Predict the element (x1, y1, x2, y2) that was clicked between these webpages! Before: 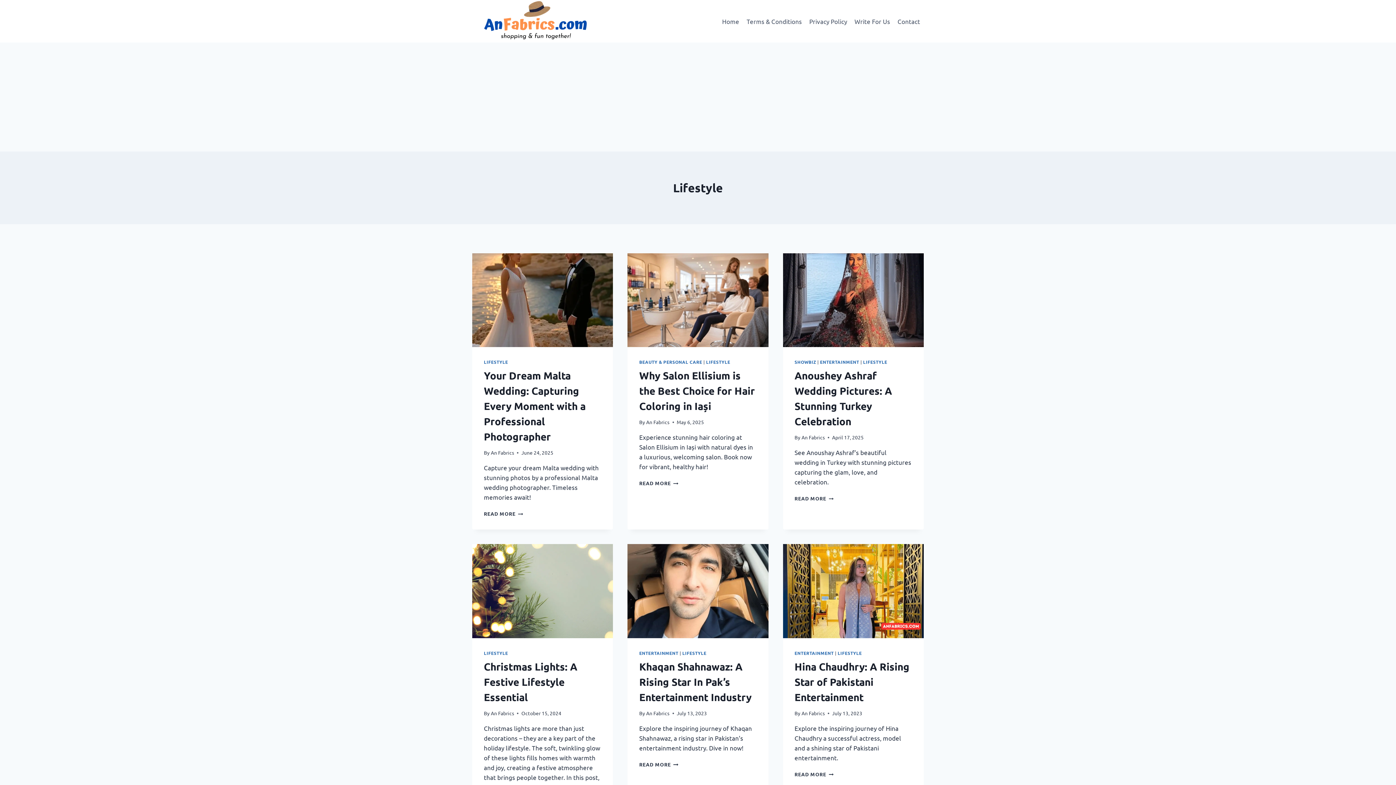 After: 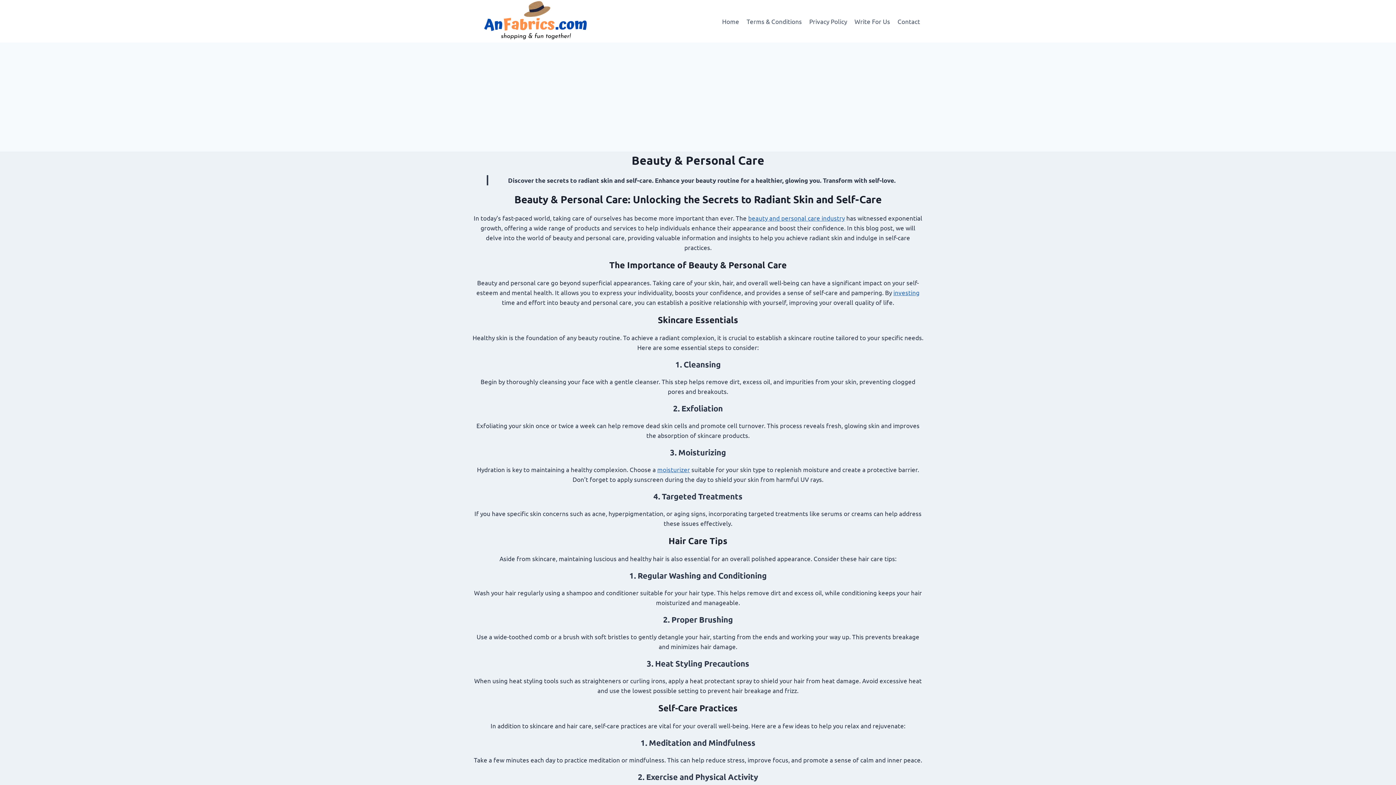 Action: label: BEAUTY & PERSONAL CARE bbox: (639, 359, 702, 365)